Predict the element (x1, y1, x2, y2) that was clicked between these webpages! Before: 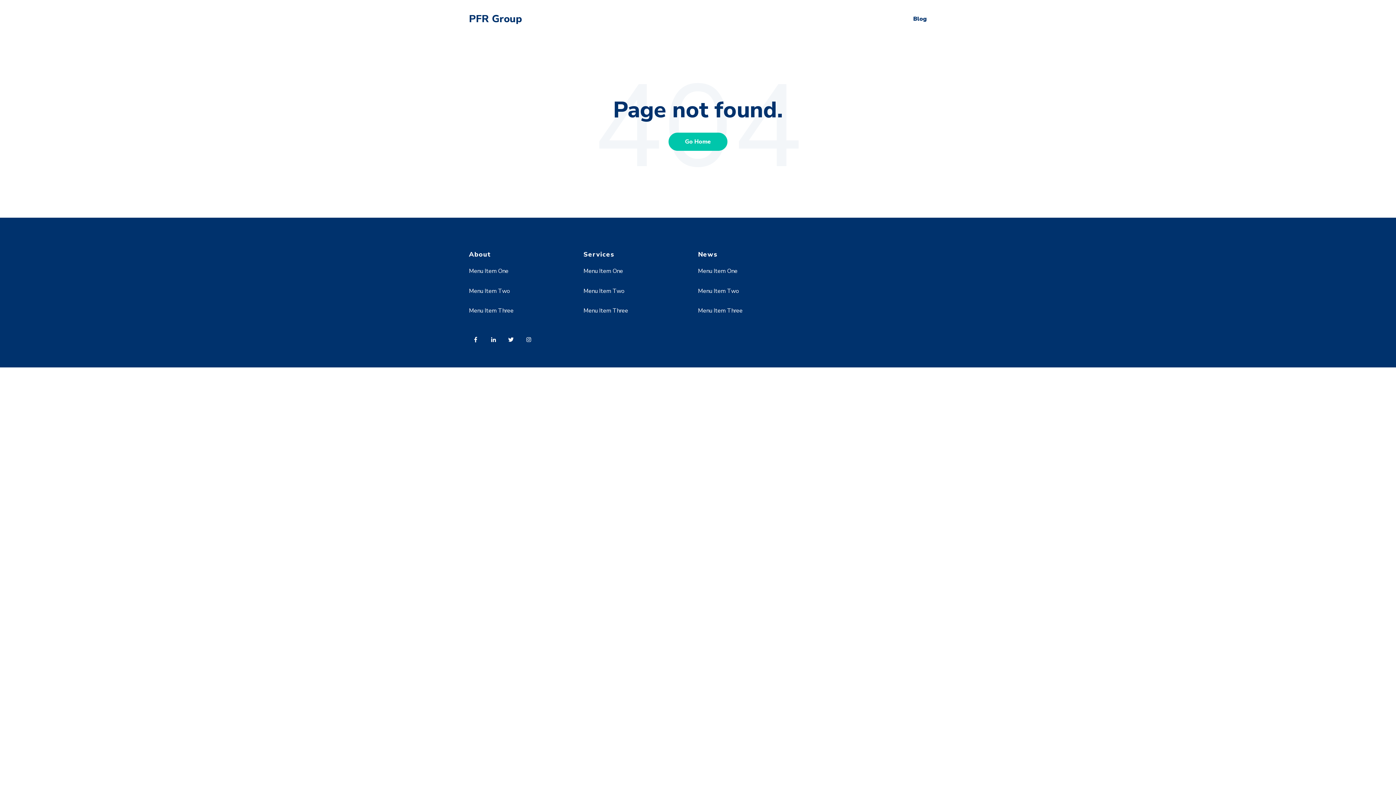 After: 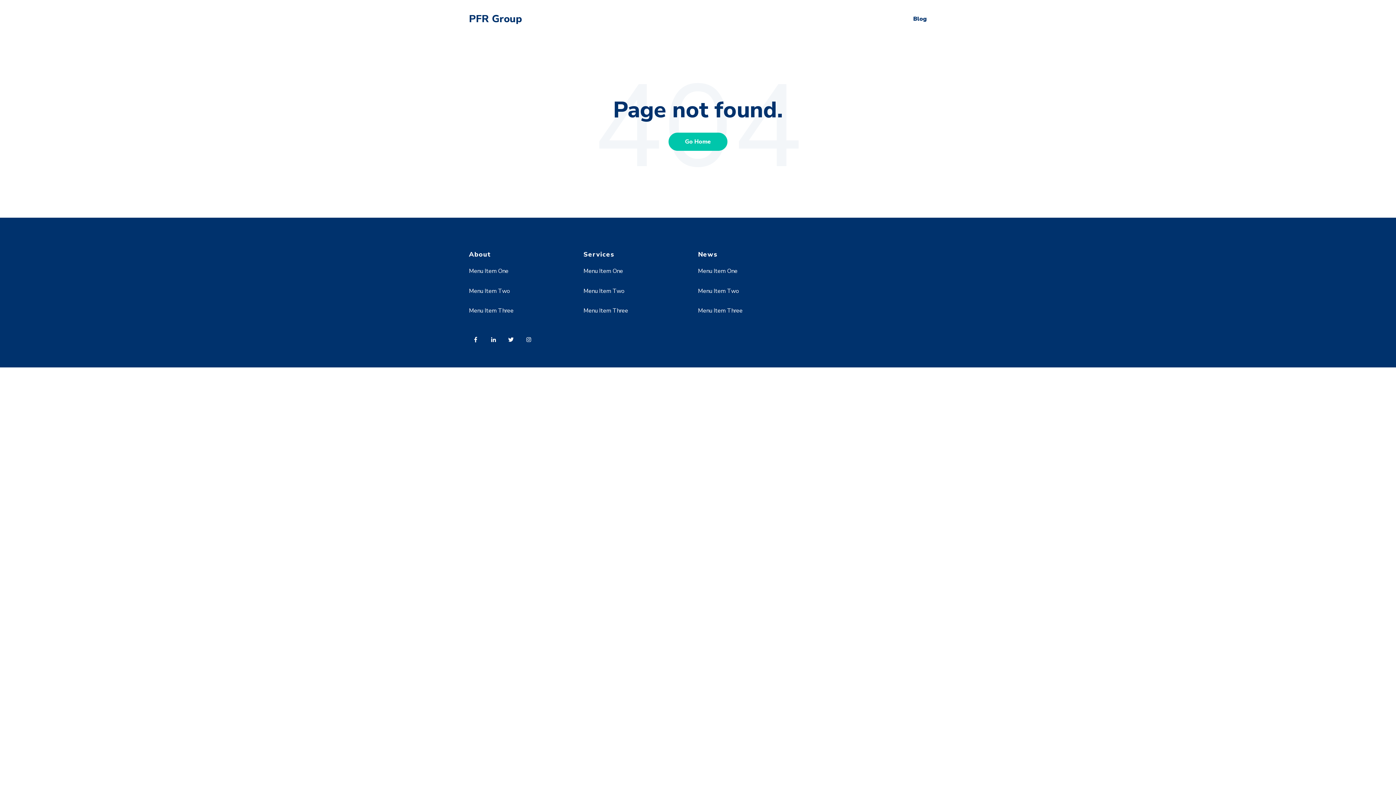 Action: bbox: (583, 306, 628, 314) label: Menu Item Three